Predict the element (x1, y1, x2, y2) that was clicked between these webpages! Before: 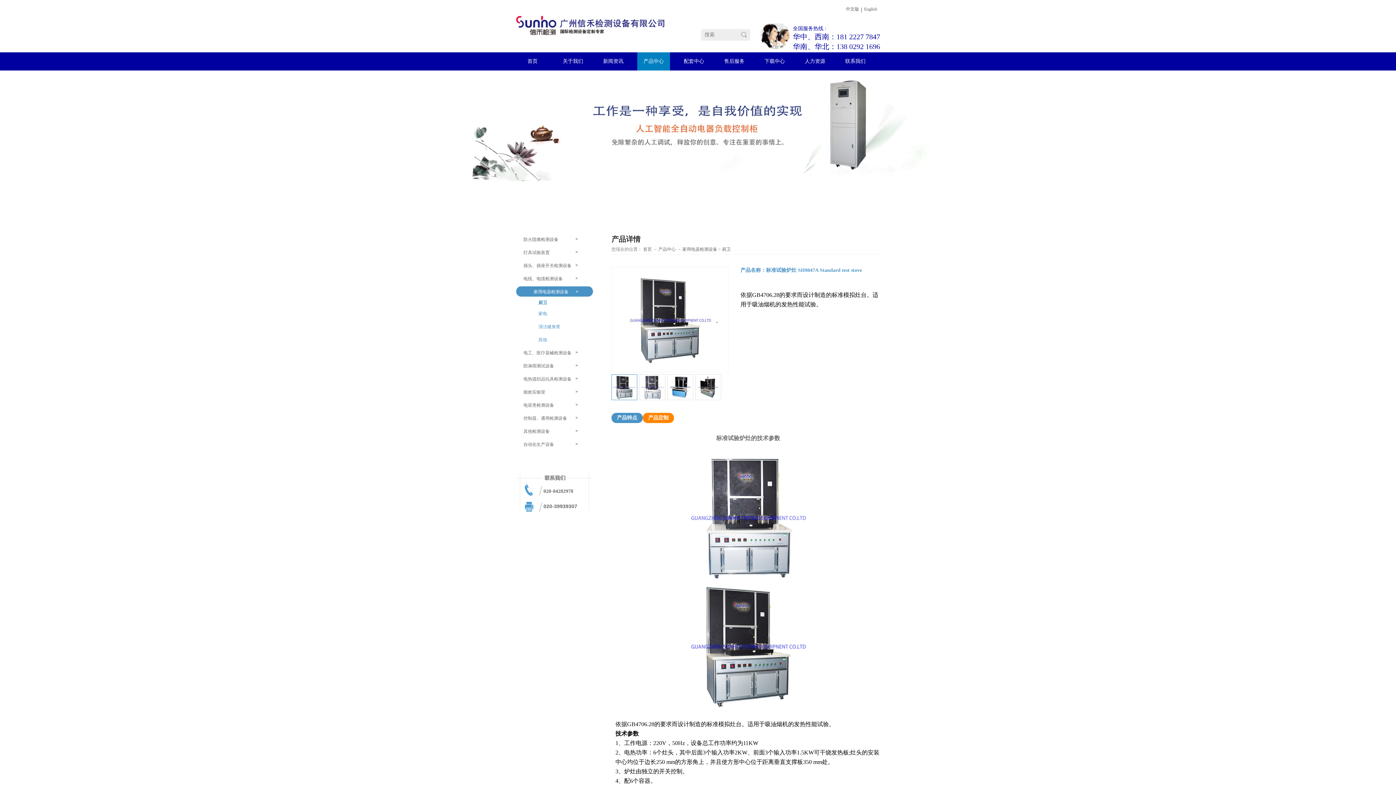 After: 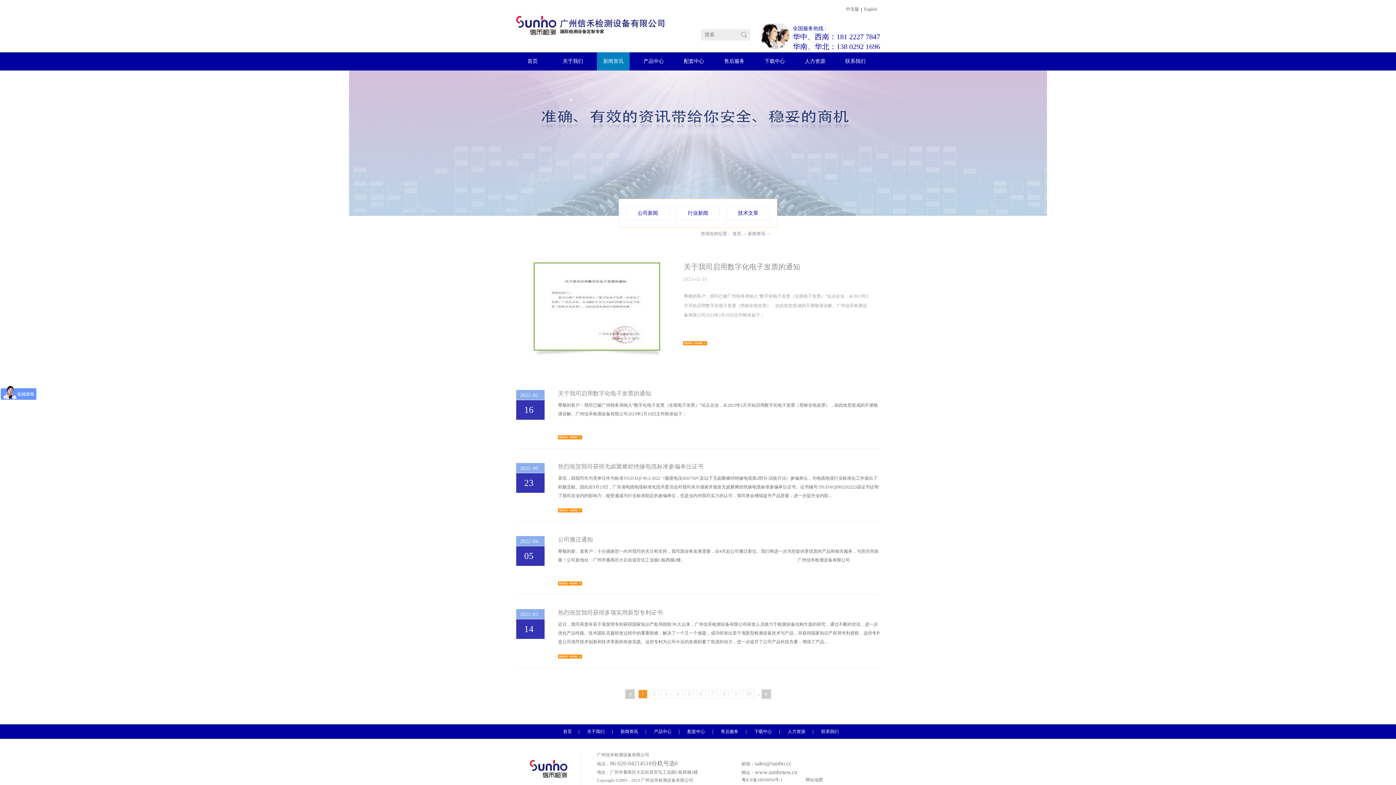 Action: label: 新闻资讯 bbox: (597, 52, 629, 70)